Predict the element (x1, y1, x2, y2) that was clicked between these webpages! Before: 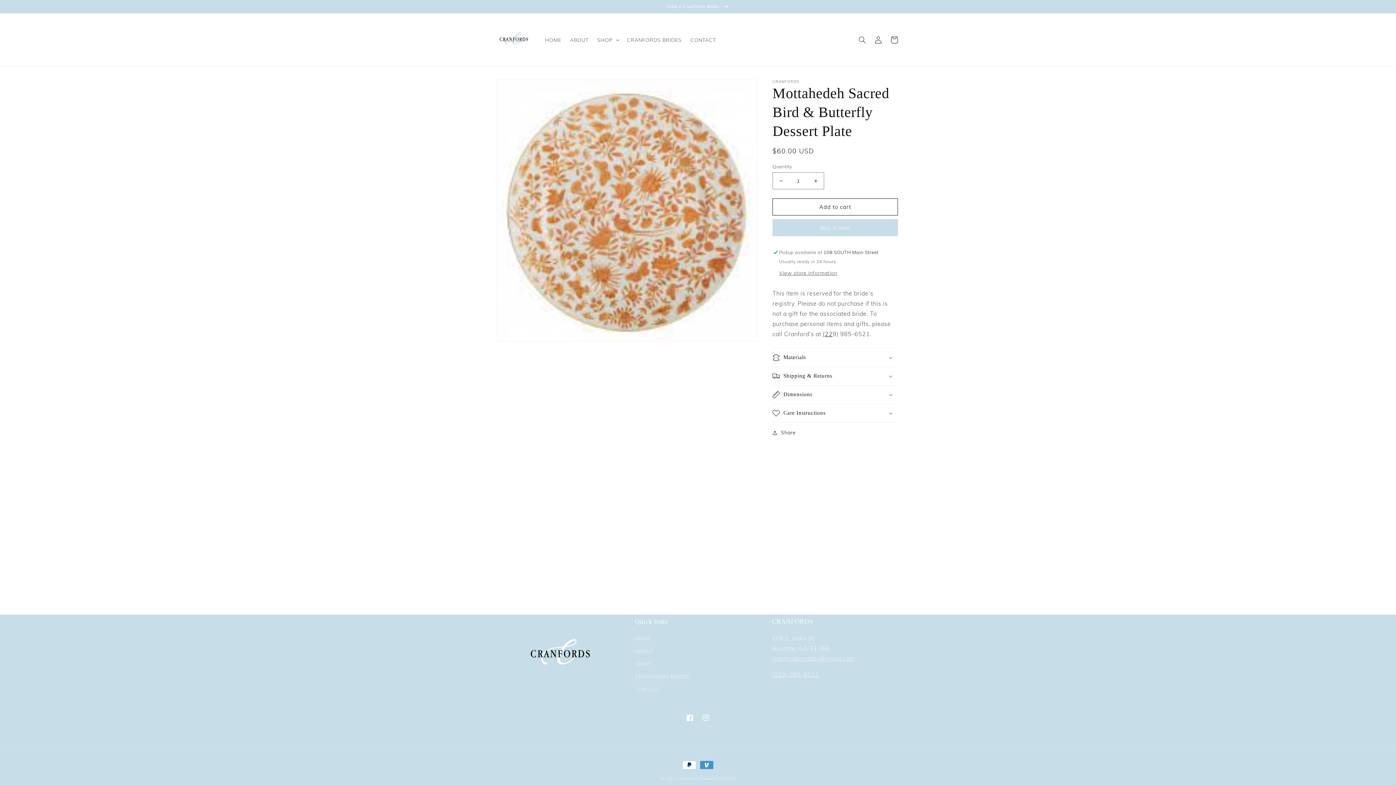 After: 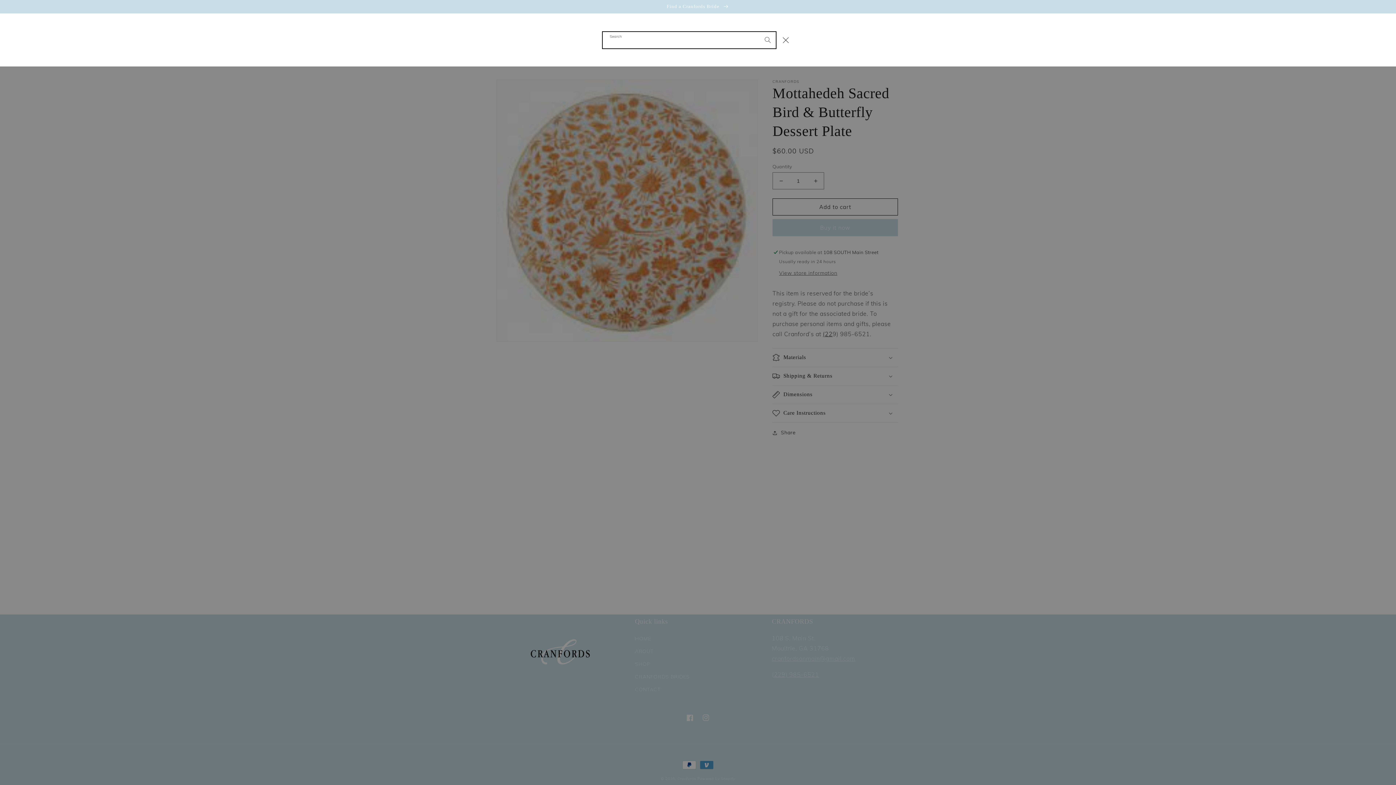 Action: bbox: (854, 31, 870, 47) label: Search